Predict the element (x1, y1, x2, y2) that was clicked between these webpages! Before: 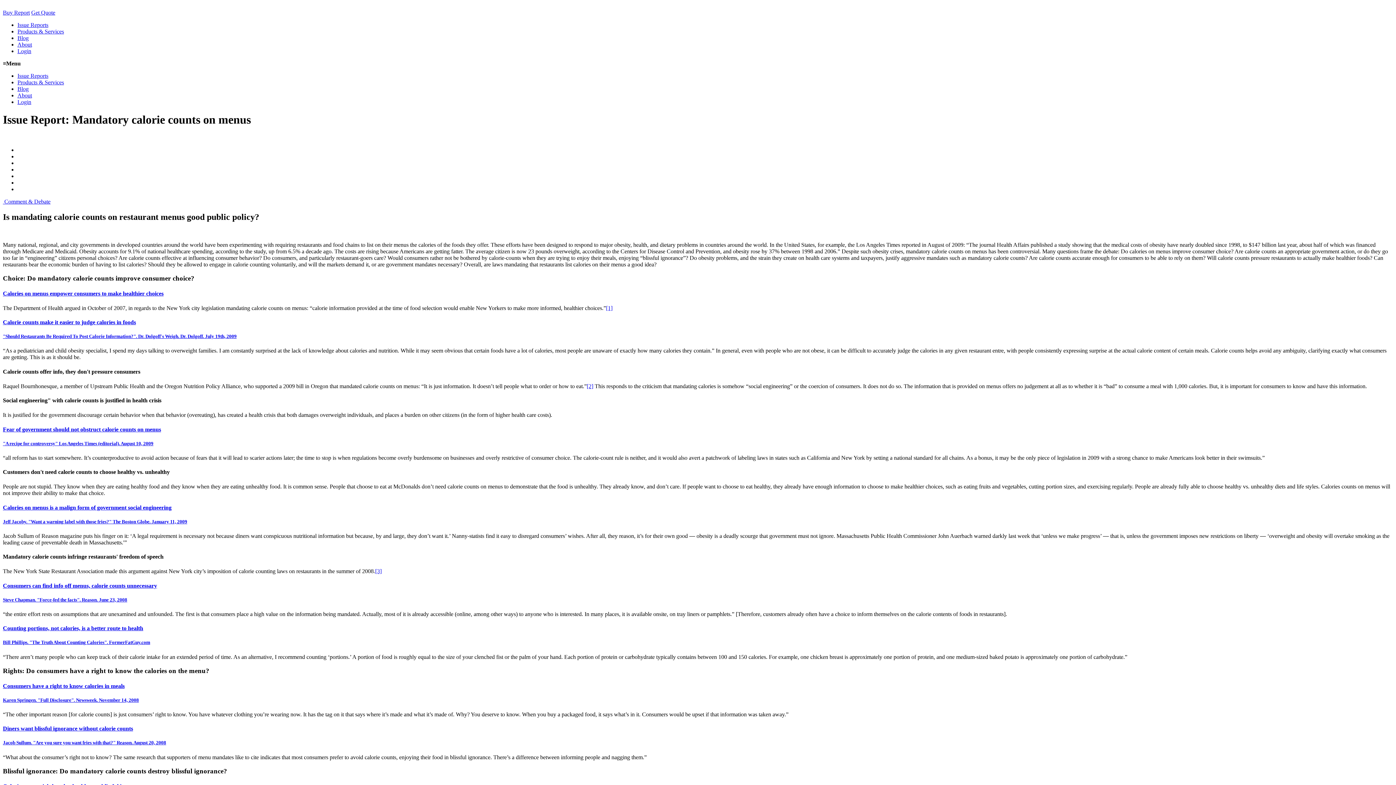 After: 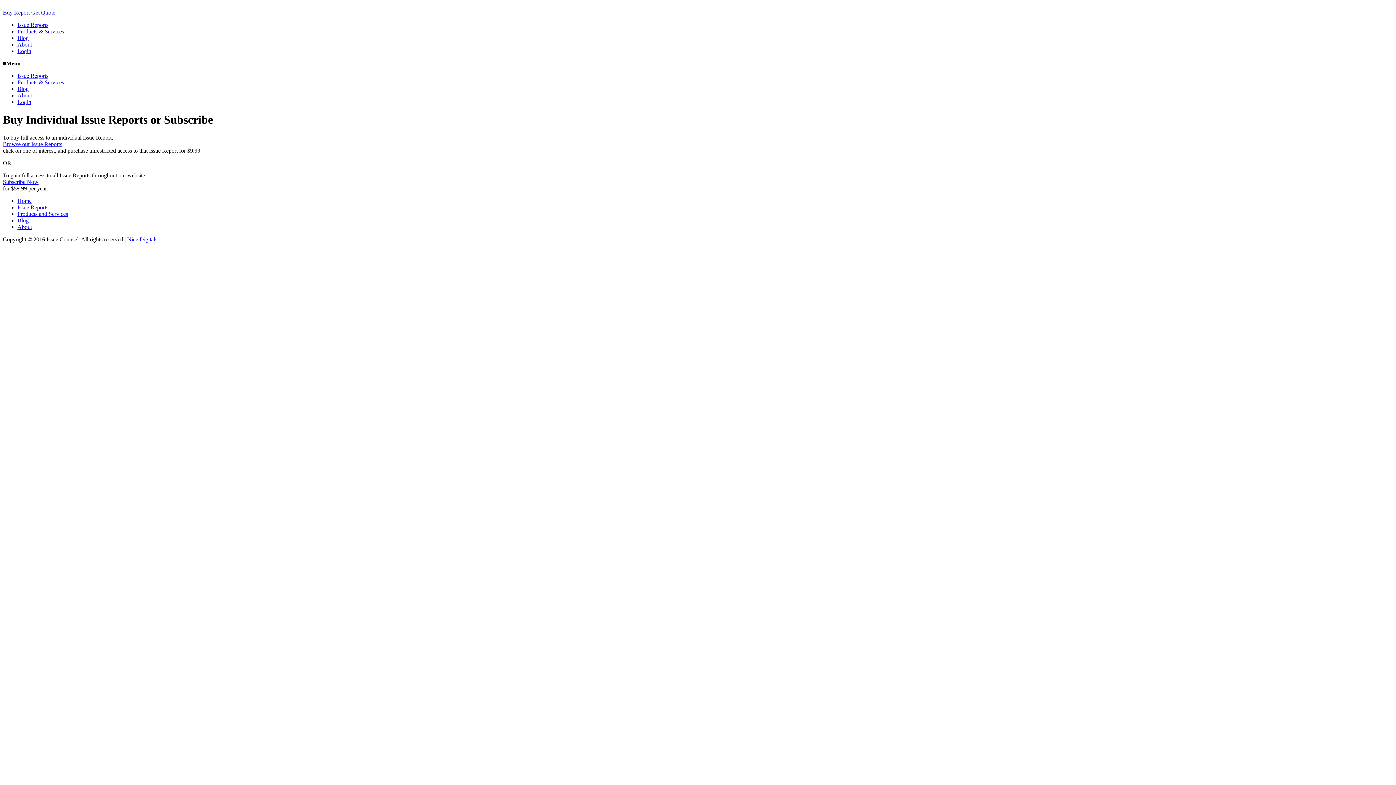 Action: label: Buy Report bbox: (2, 9, 29, 15)